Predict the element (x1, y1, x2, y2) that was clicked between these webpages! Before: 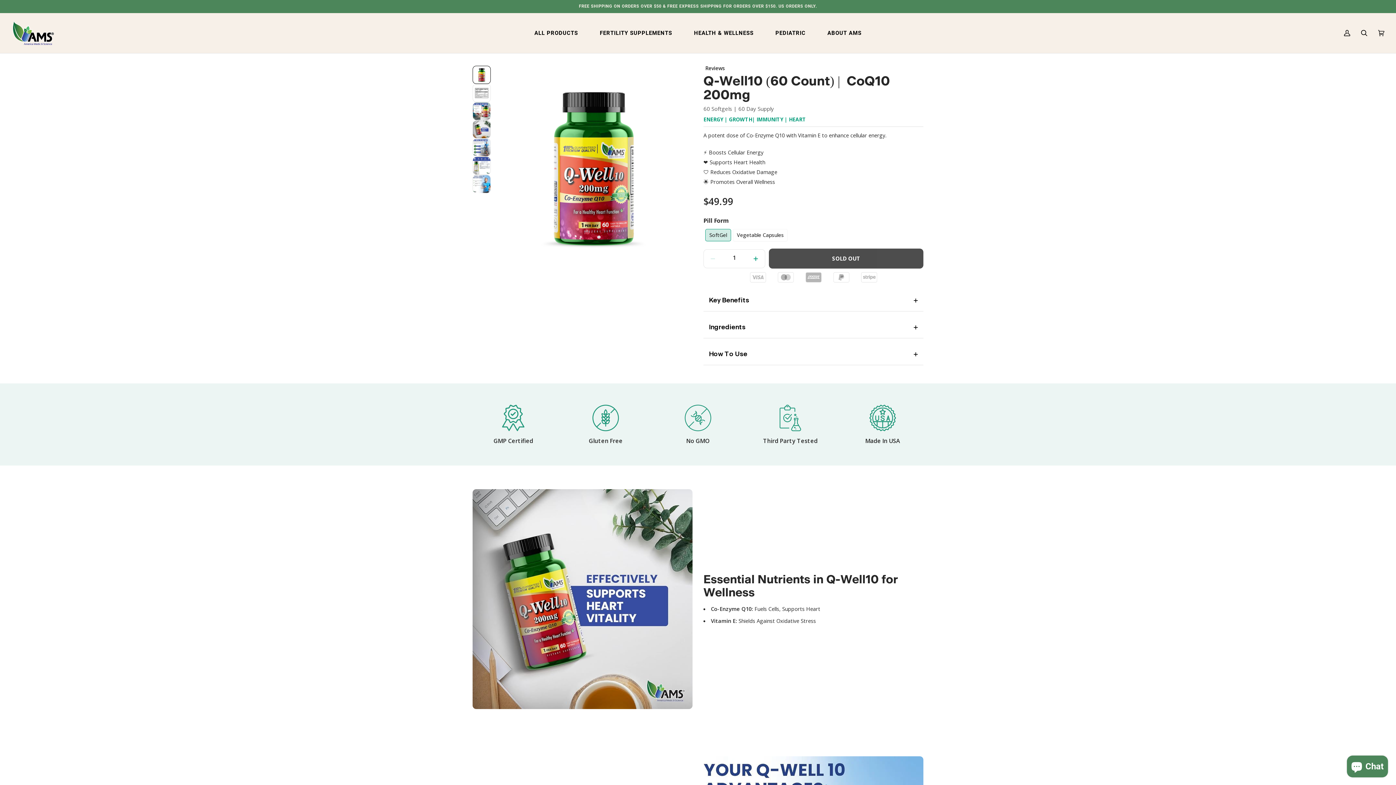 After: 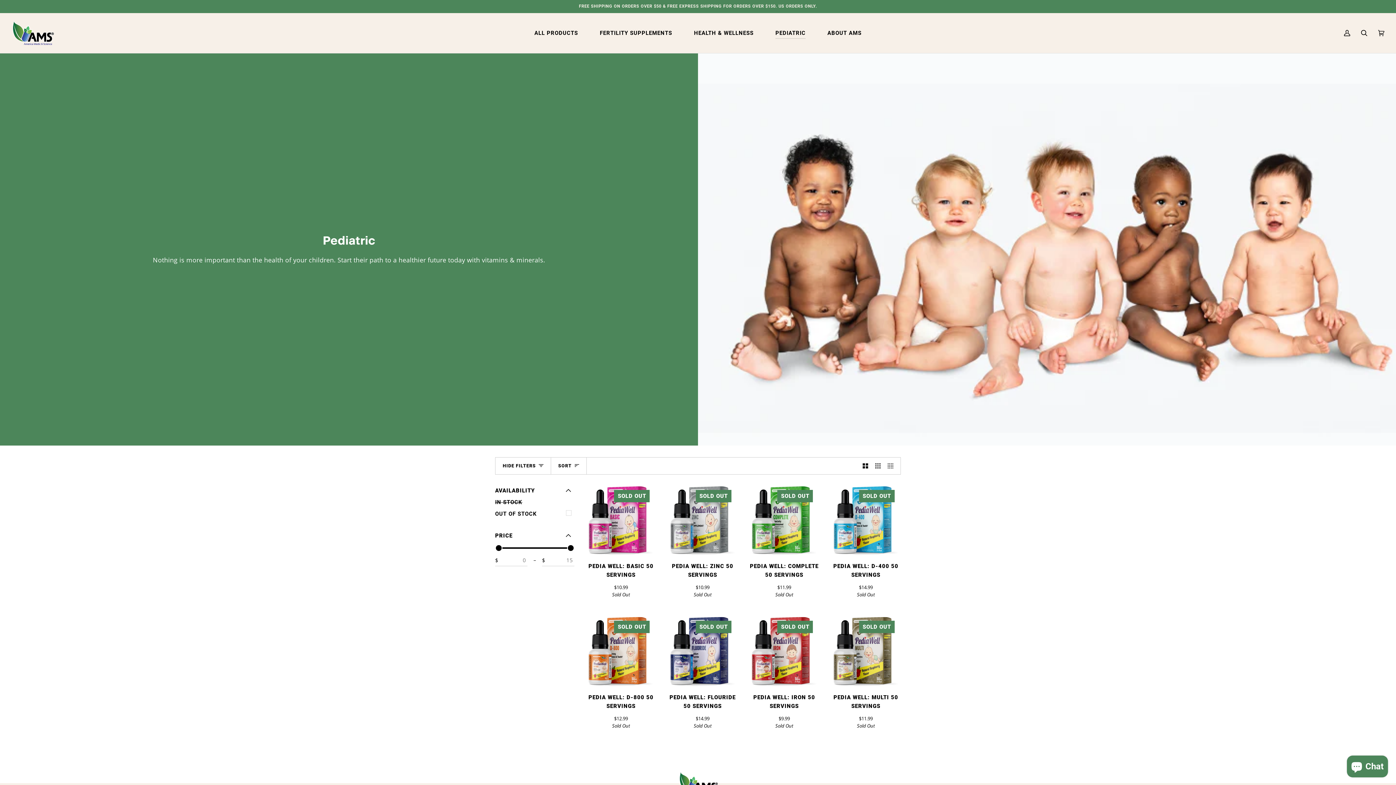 Action: label: PEDIATRIC bbox: (764, 13, 816, 53)